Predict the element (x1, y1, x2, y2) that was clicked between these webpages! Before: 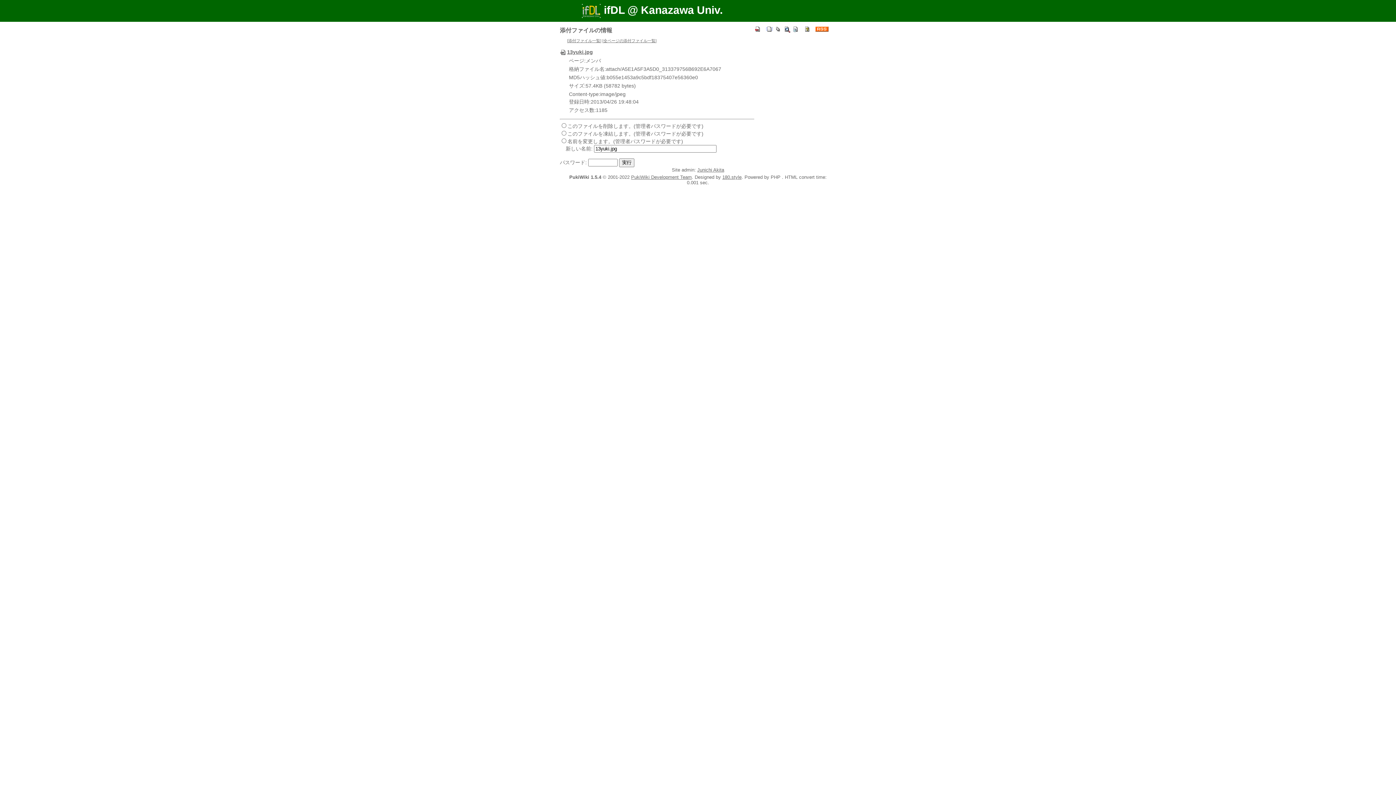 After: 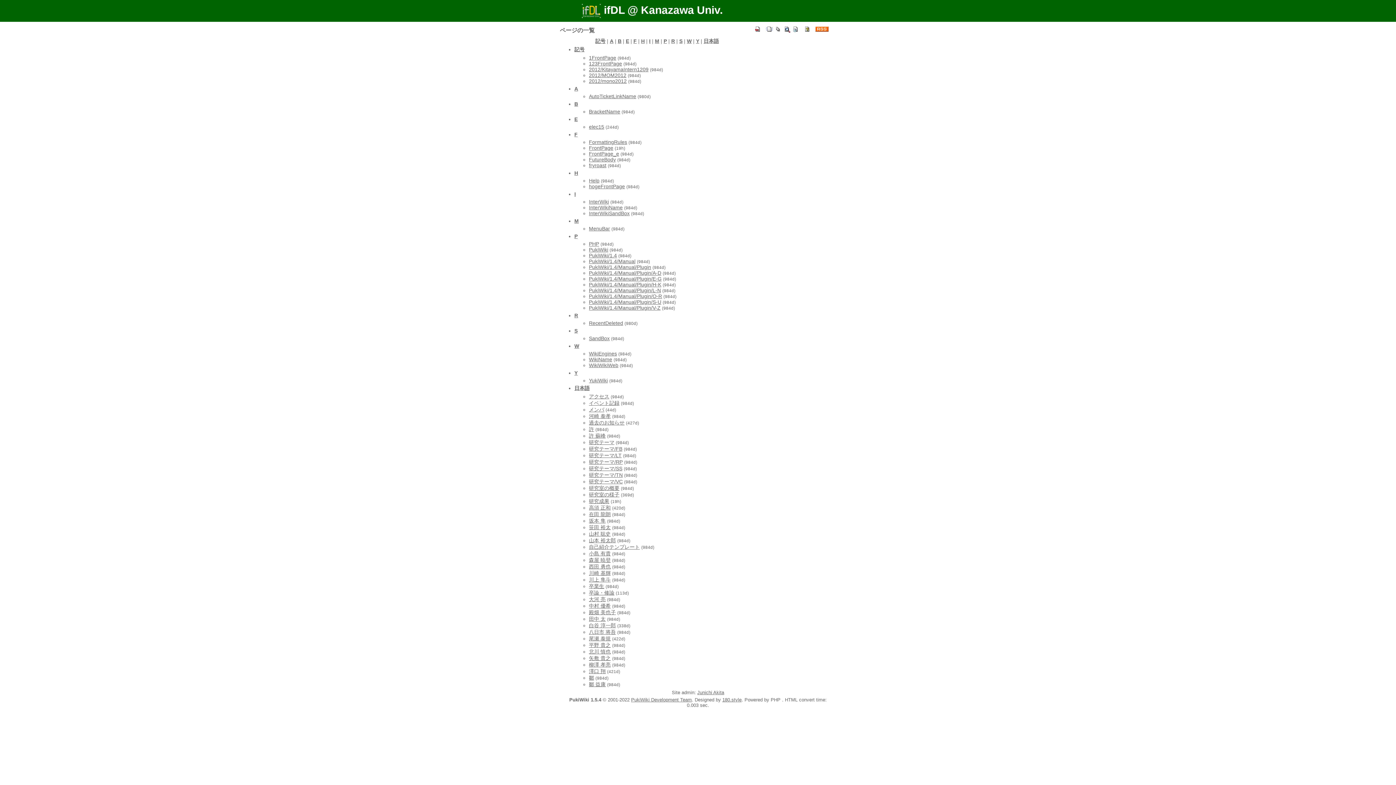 Action: bbox: (774, 25, 782, 31)